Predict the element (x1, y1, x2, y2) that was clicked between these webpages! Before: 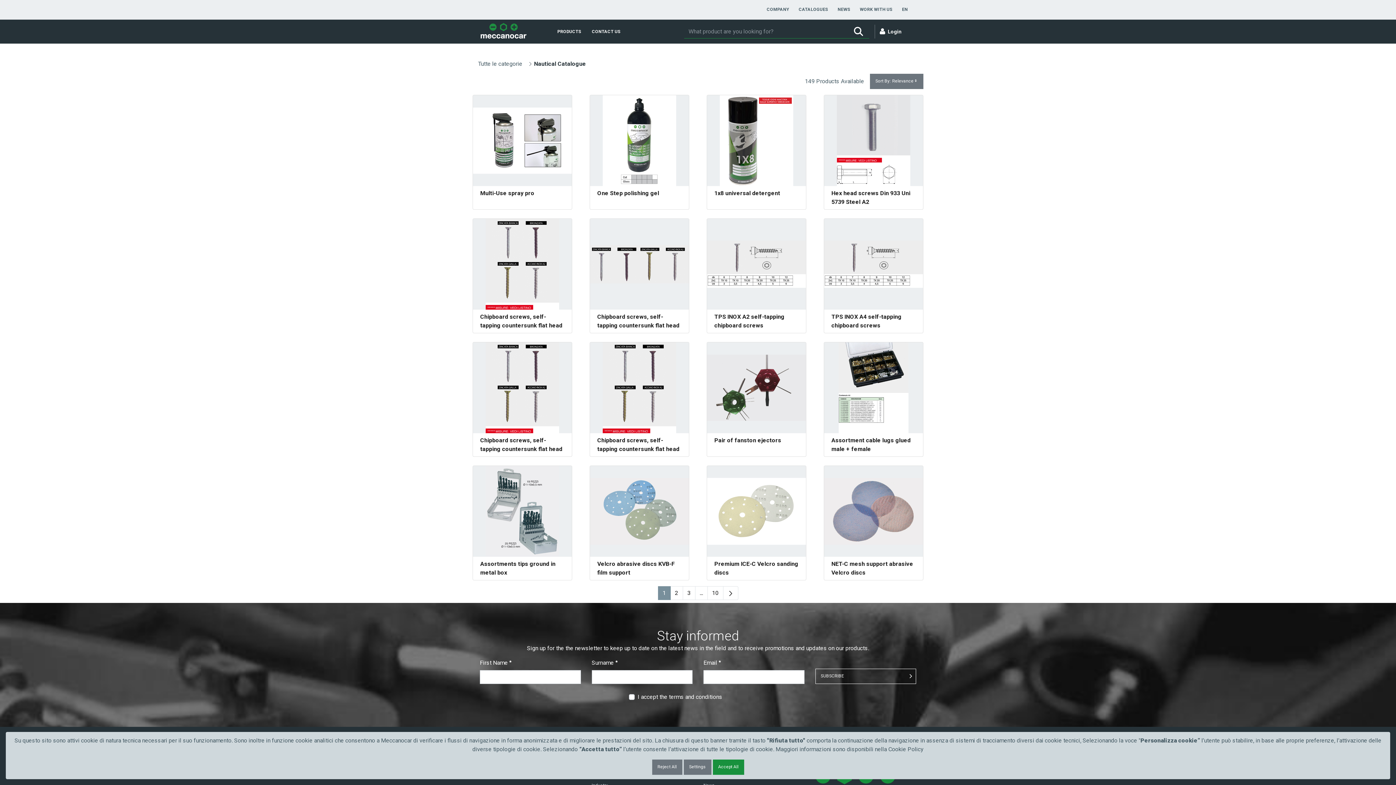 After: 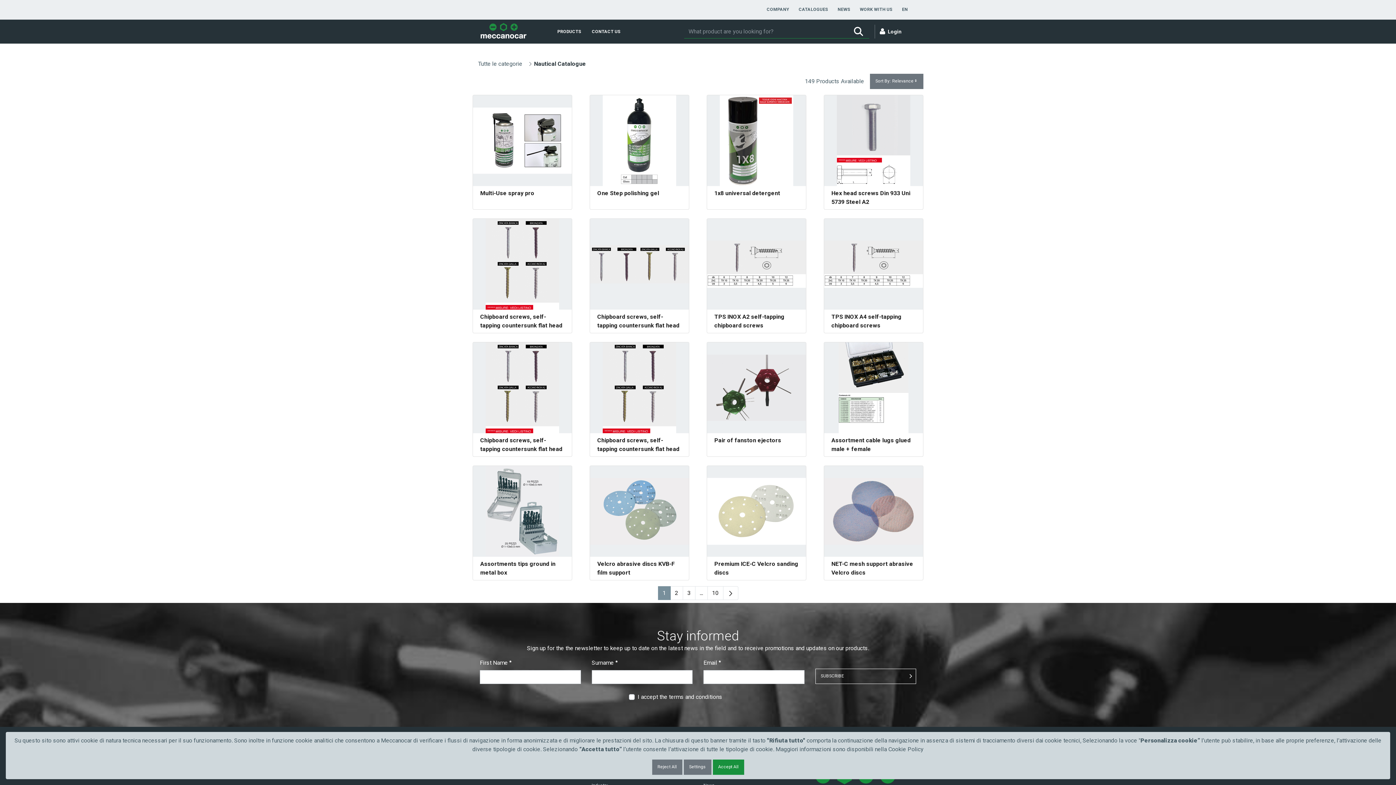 Action: bbox: (824, 260, 923, 267)